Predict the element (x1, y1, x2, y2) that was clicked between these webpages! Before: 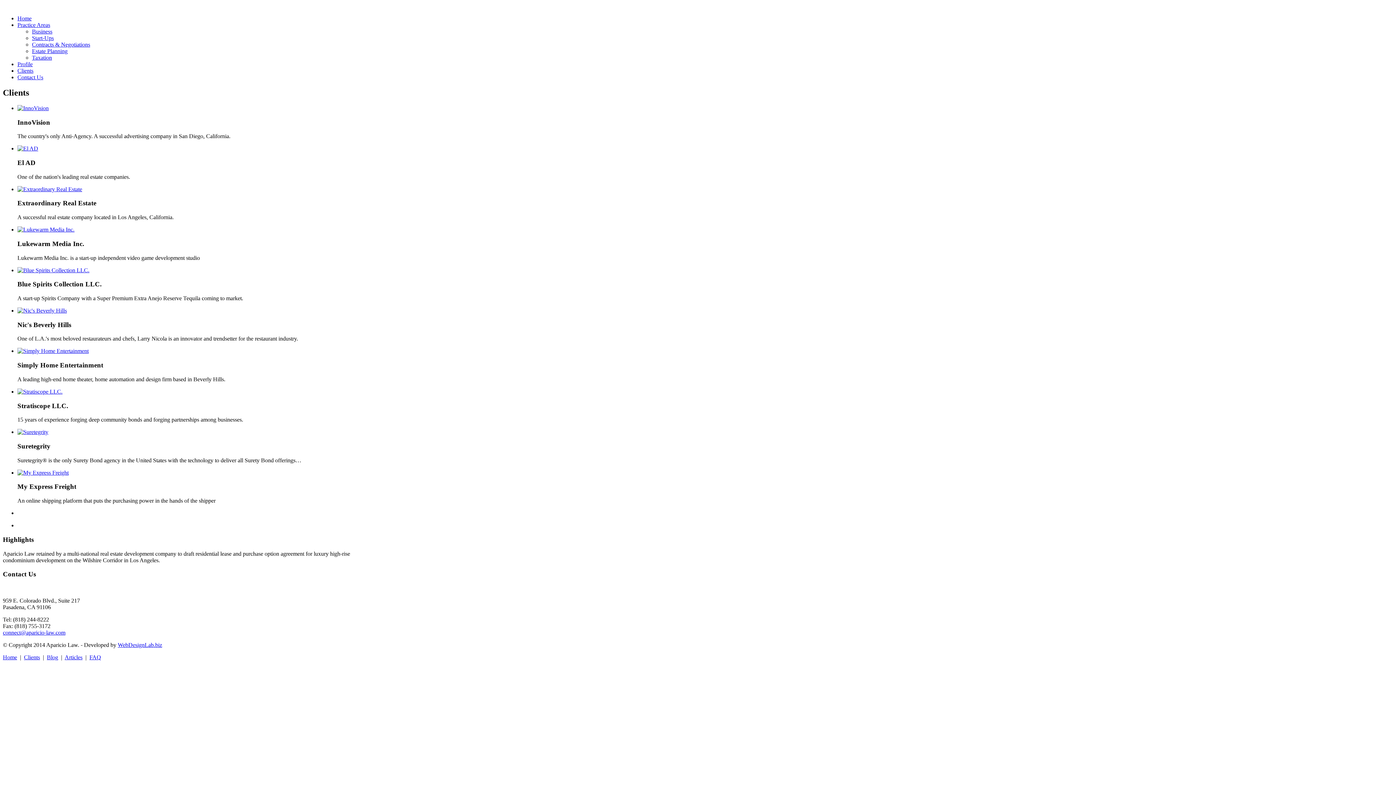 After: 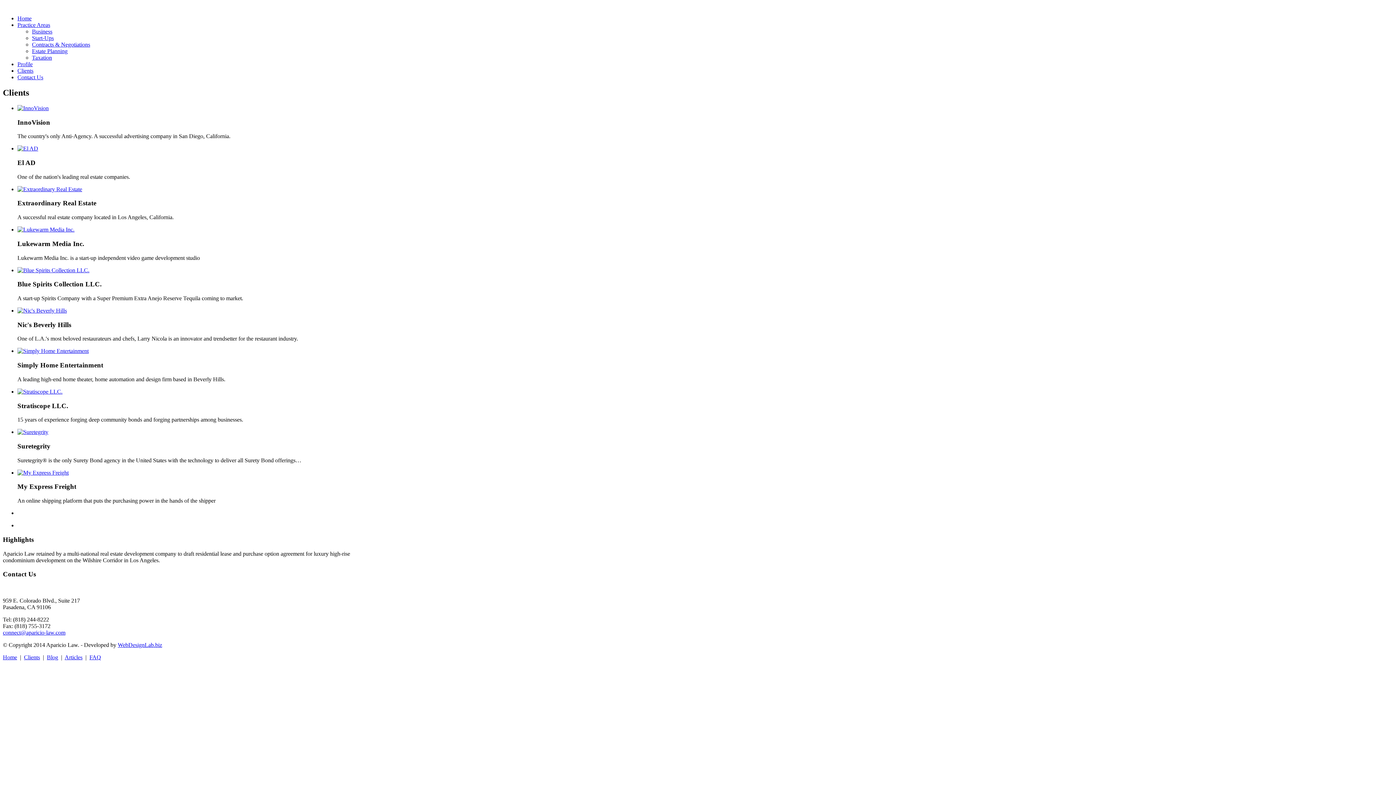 Action: bbox: (2, 654, 17, 660) label: Home